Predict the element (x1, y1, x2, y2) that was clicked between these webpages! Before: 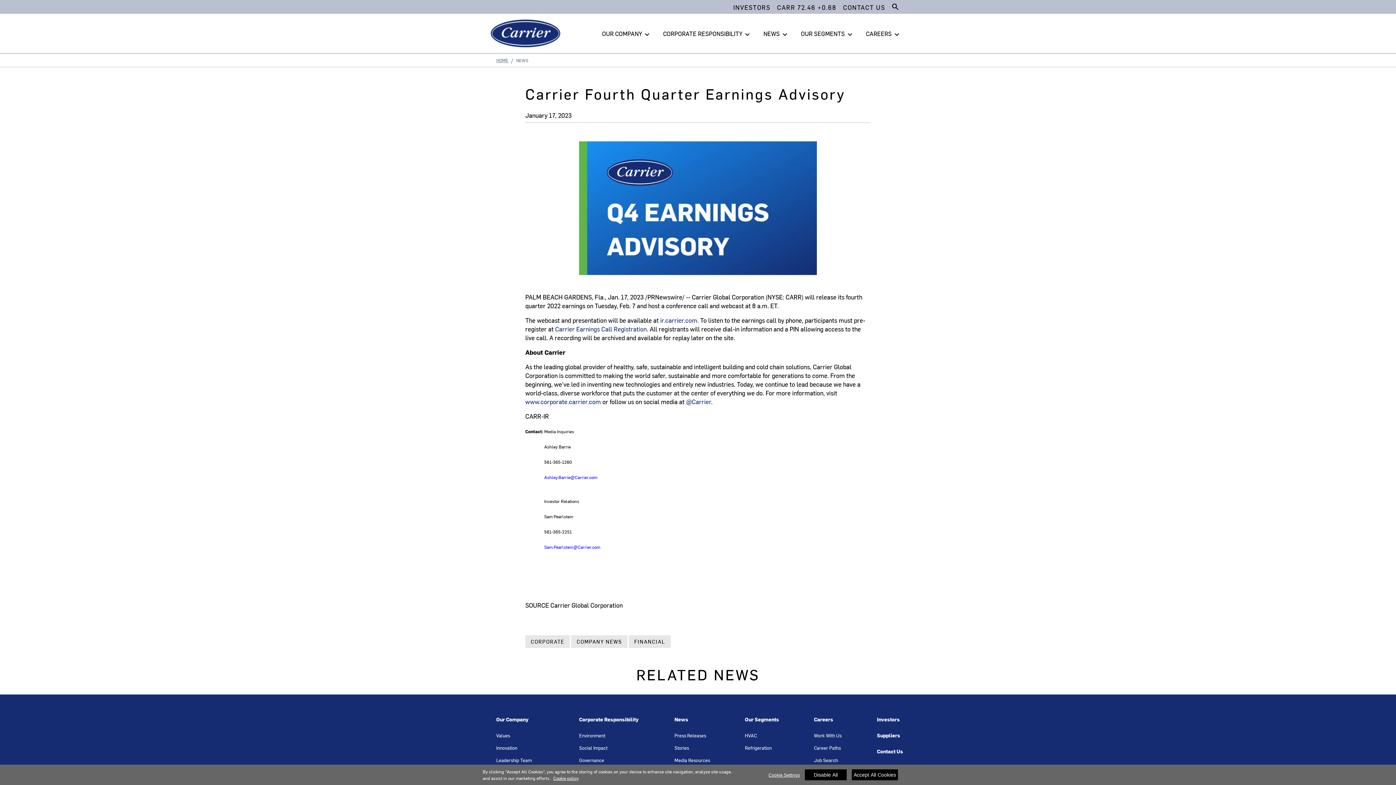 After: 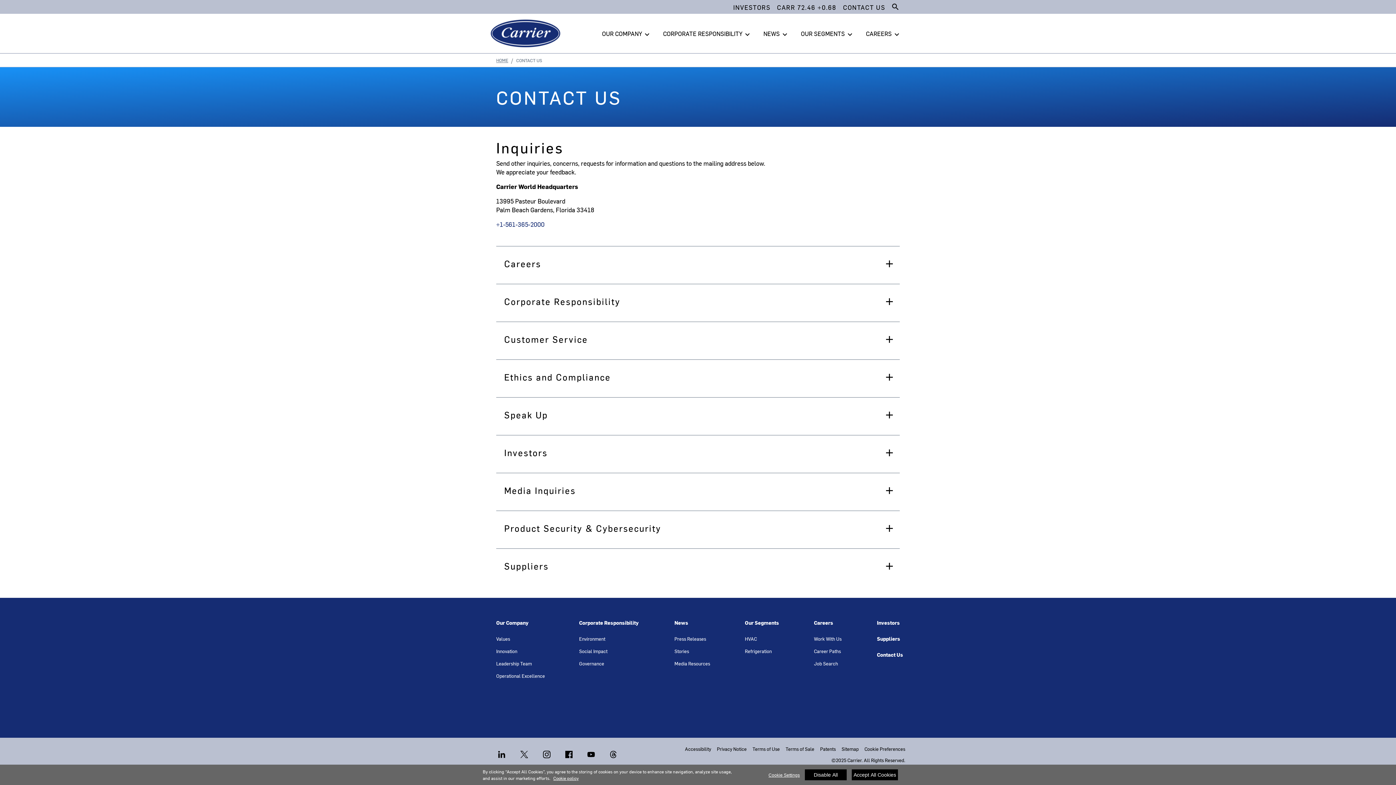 Action: label: Contact Us bbox: (877, 747, 906, 756)